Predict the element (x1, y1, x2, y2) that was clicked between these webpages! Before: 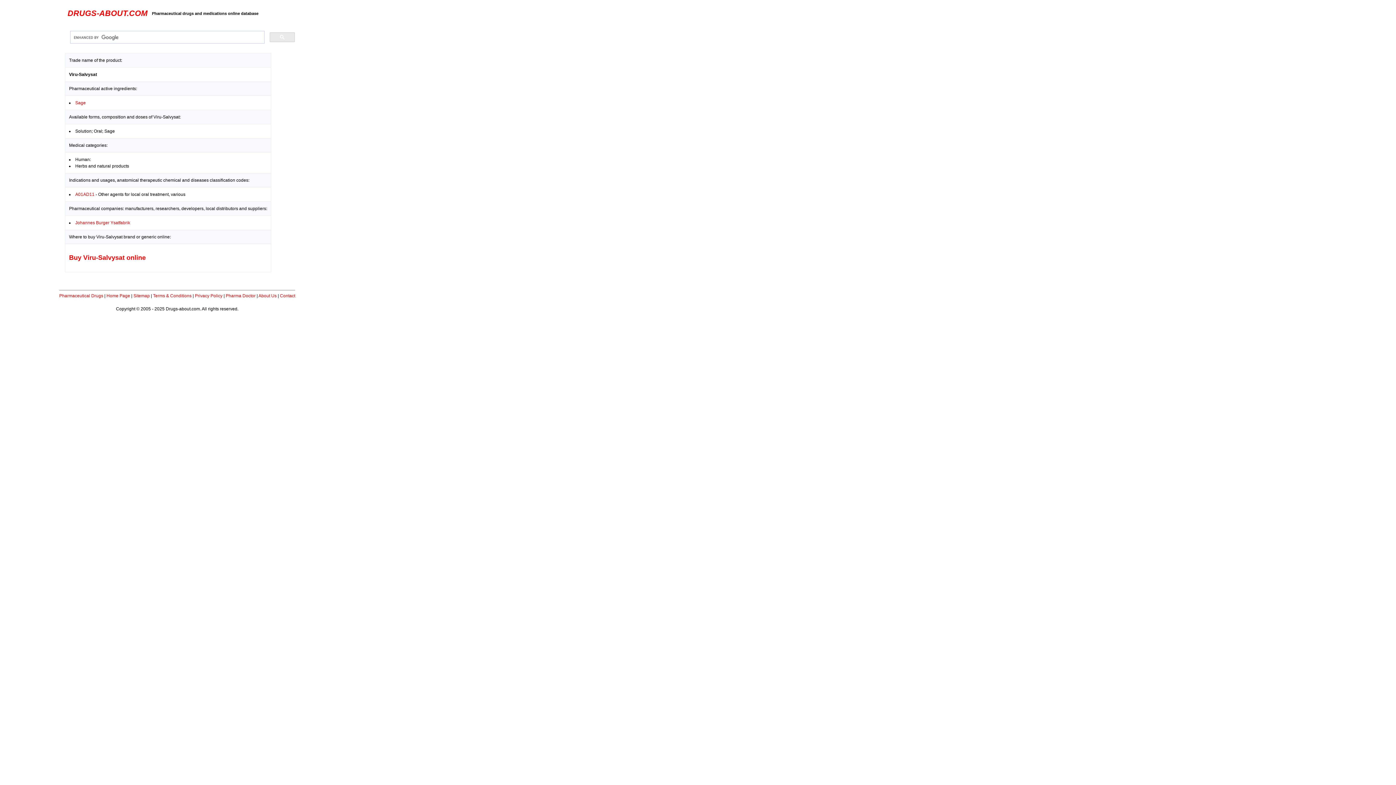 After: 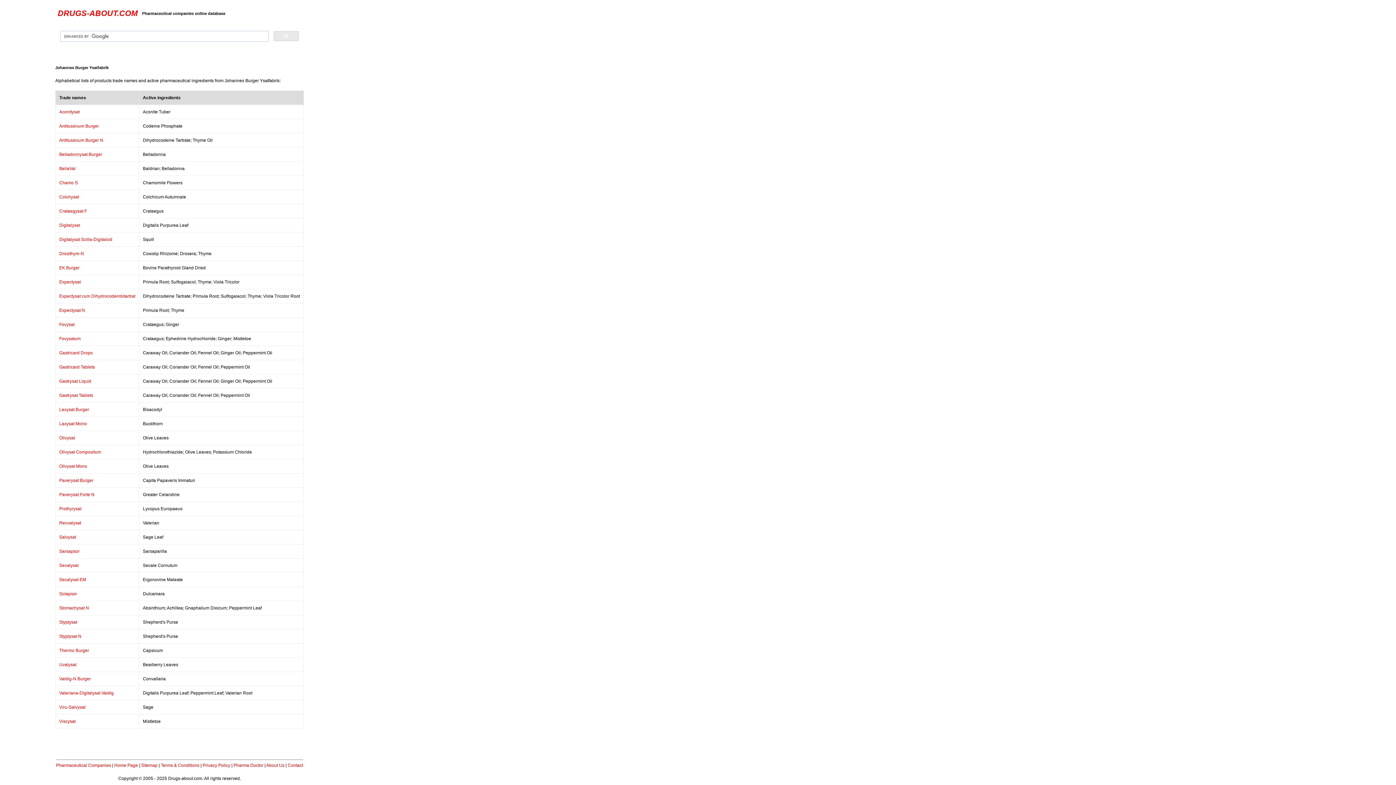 Action: bbox: (75, 220, 130, 225) label: Johannes Burger Ysatfabrik